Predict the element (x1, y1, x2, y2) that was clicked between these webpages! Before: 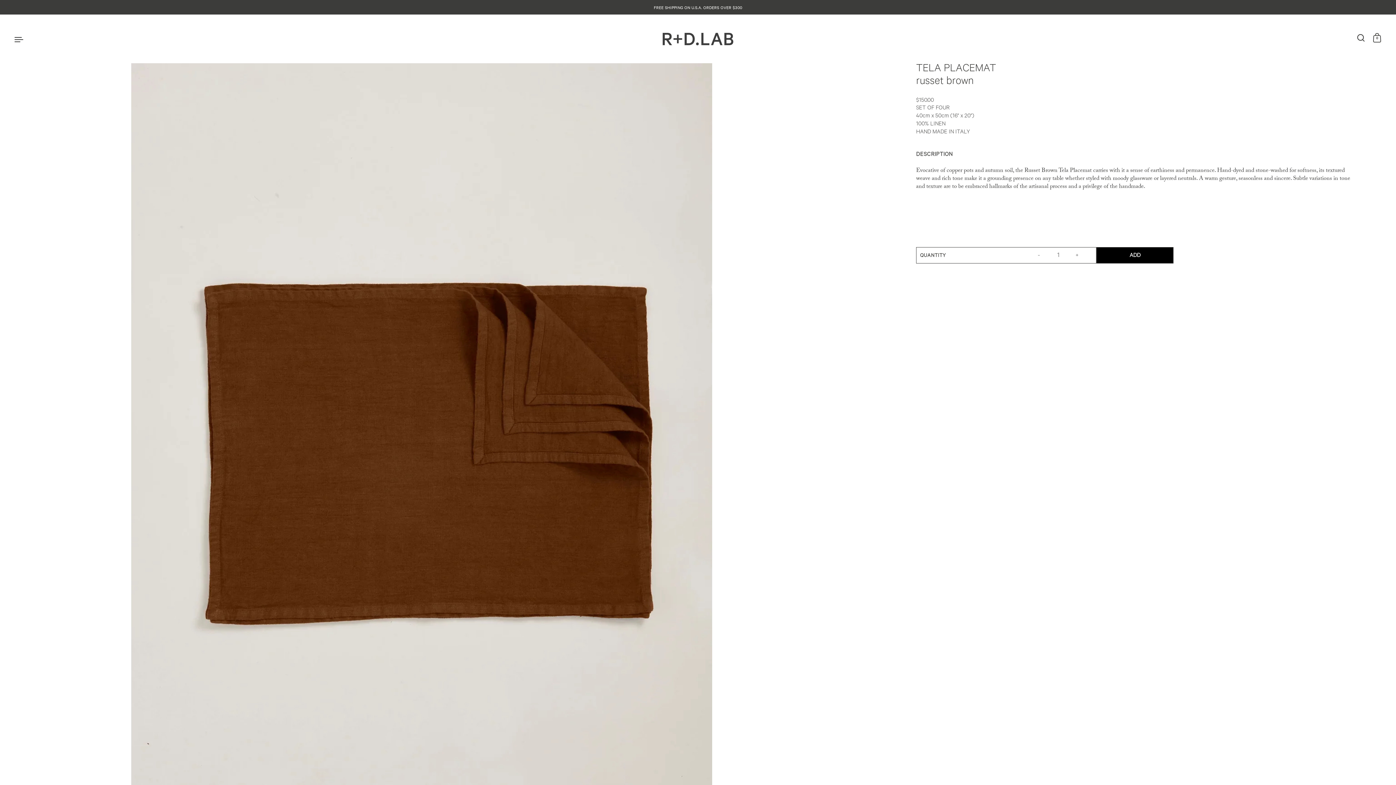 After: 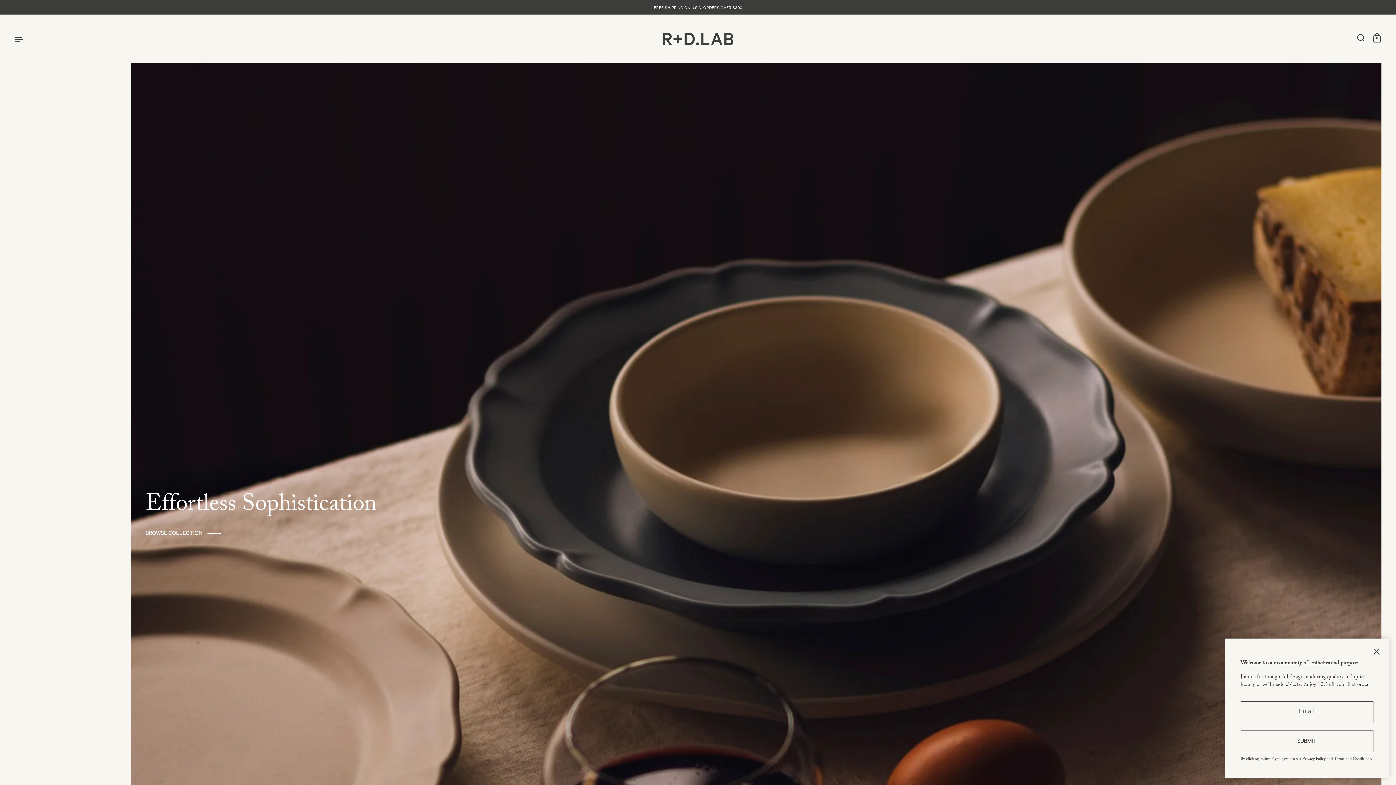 Action: bbox: (662, 32, 733, 45)